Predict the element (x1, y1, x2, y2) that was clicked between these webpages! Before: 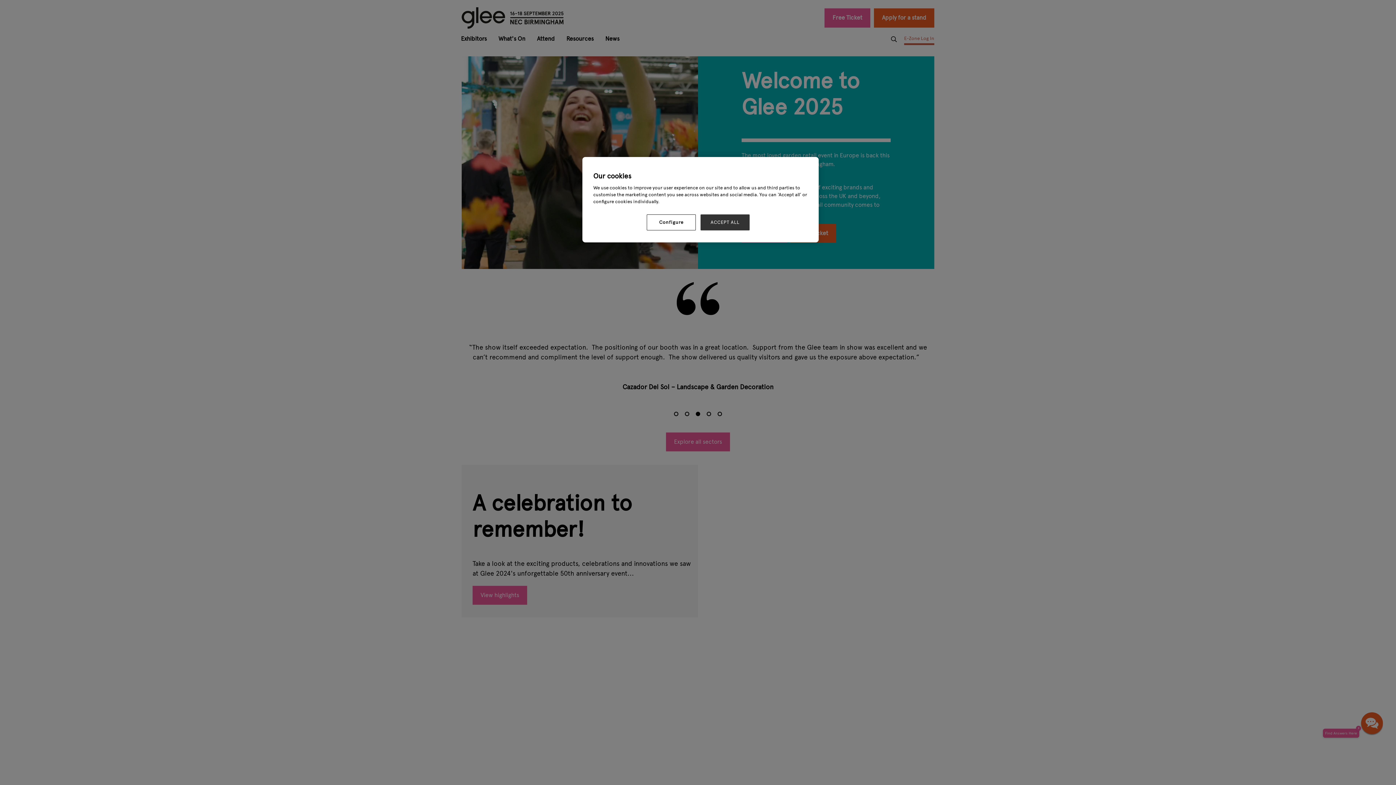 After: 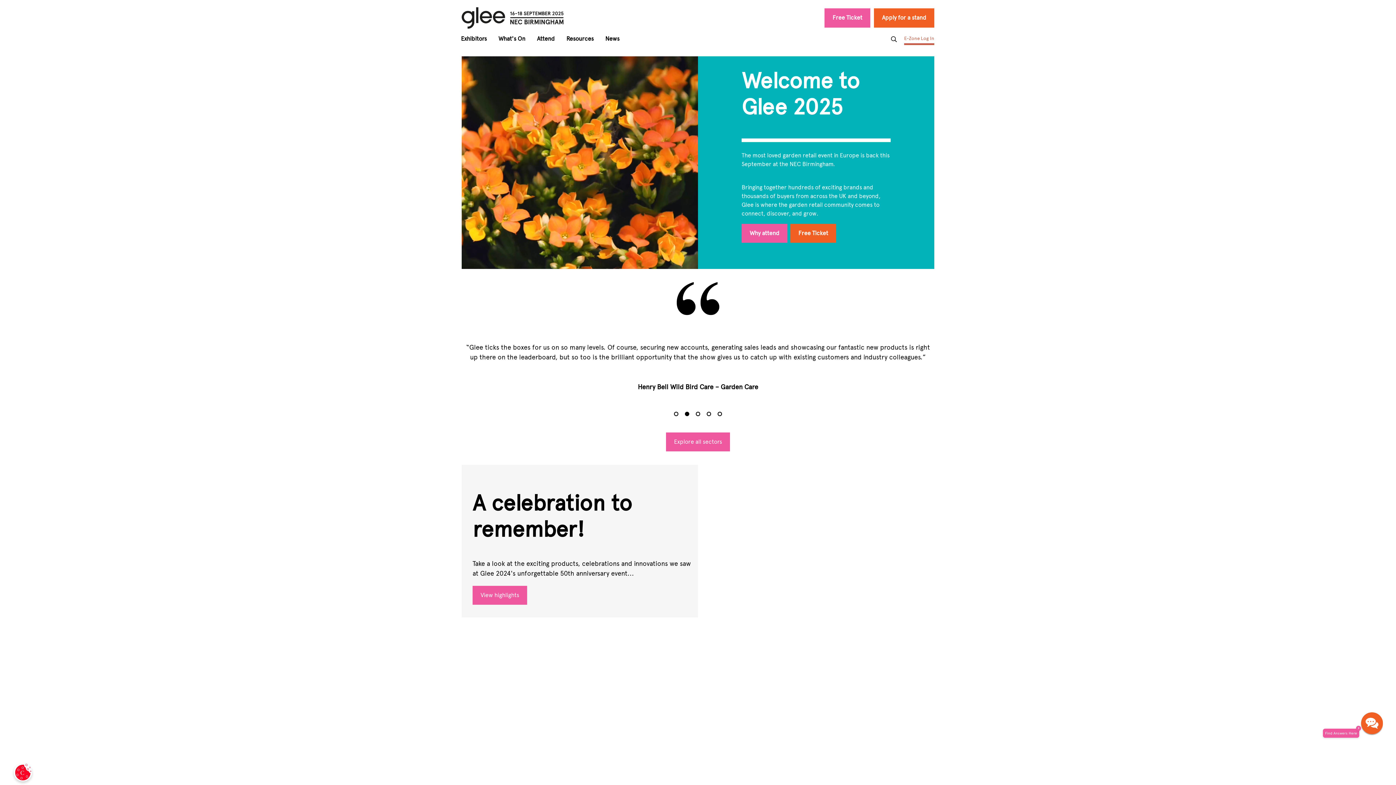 Action: label: ACCEPT ALL bbox: (700, 214, 749, 230)